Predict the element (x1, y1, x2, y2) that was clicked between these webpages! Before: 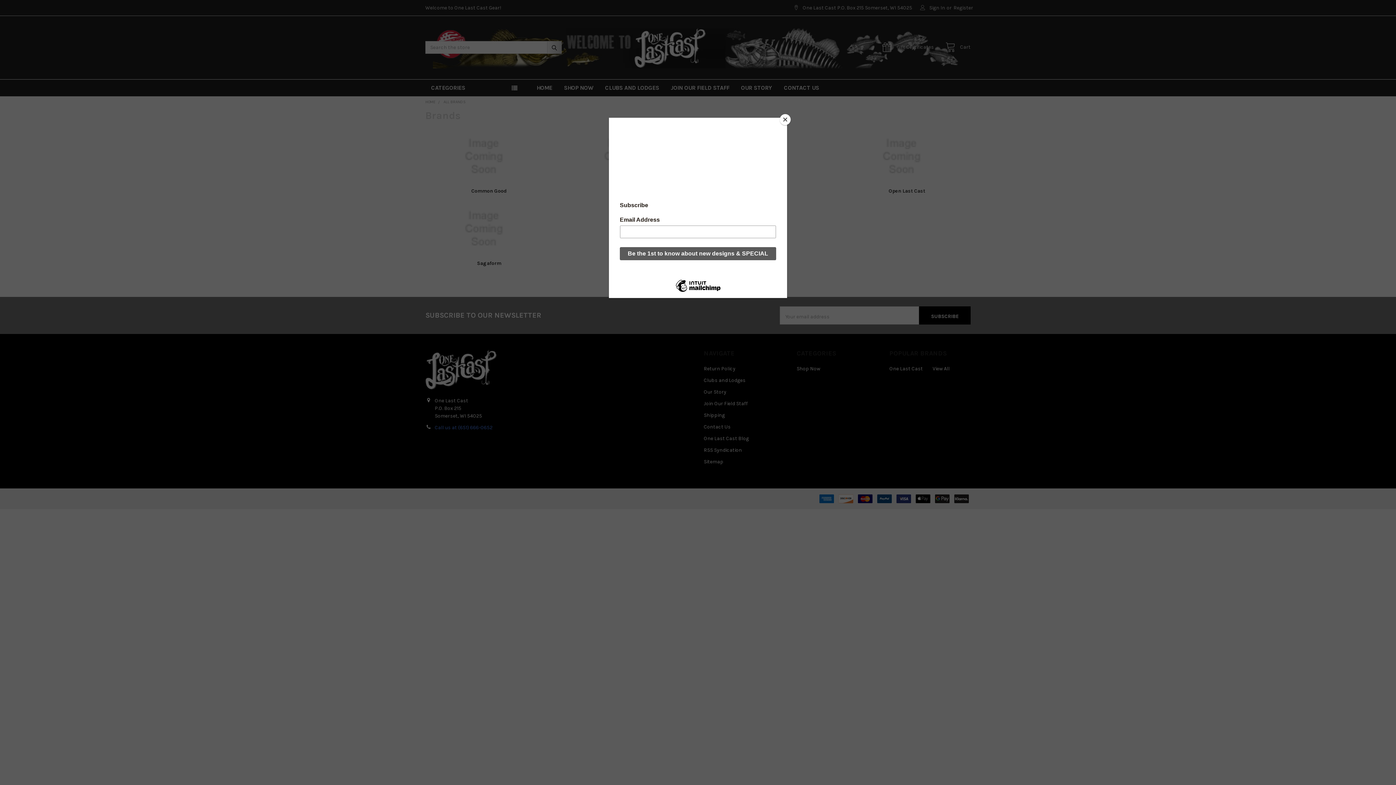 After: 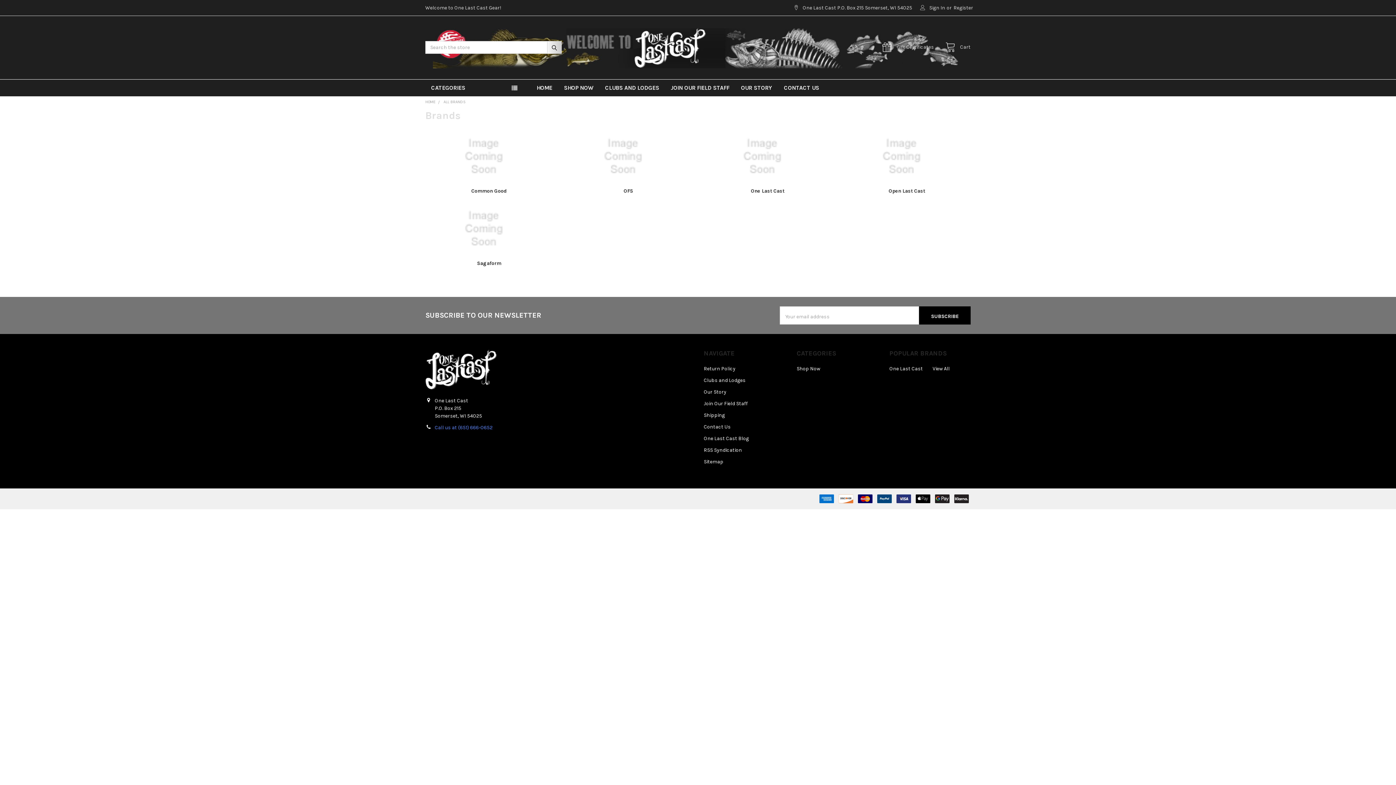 Action: bbox: (780, 114, 790, 125) label: Close